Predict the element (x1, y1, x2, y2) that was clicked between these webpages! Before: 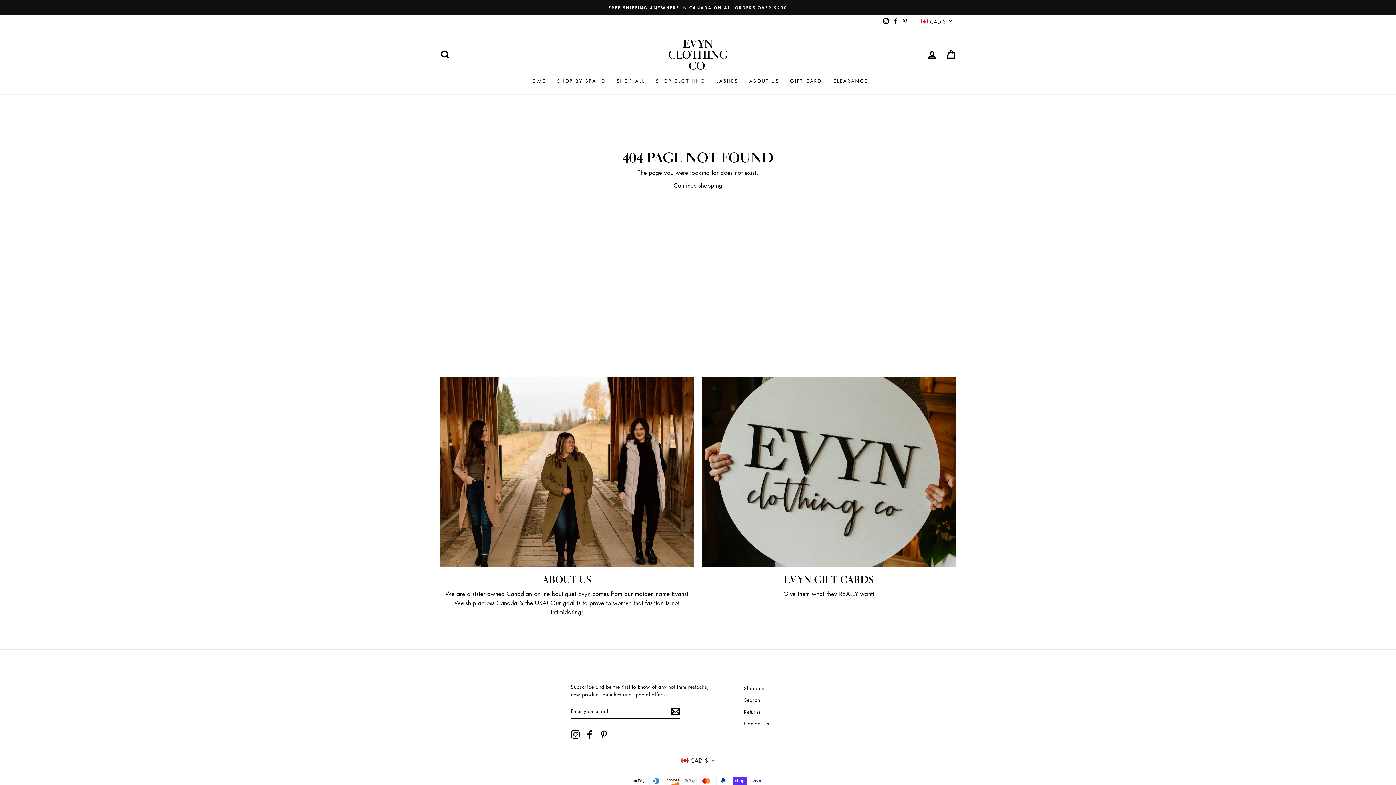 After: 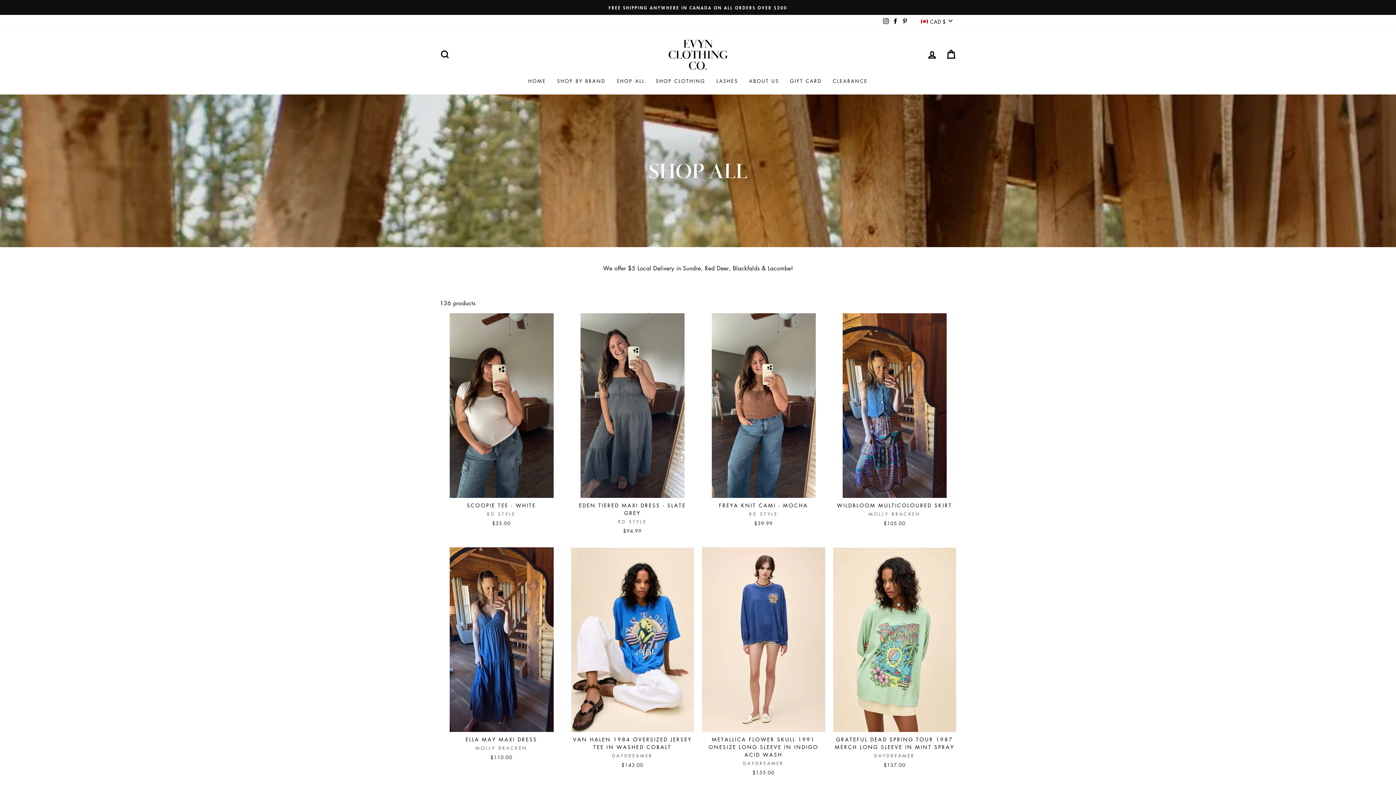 Action: bbox: (611, 74, 650, 87) label: SHOP ALL